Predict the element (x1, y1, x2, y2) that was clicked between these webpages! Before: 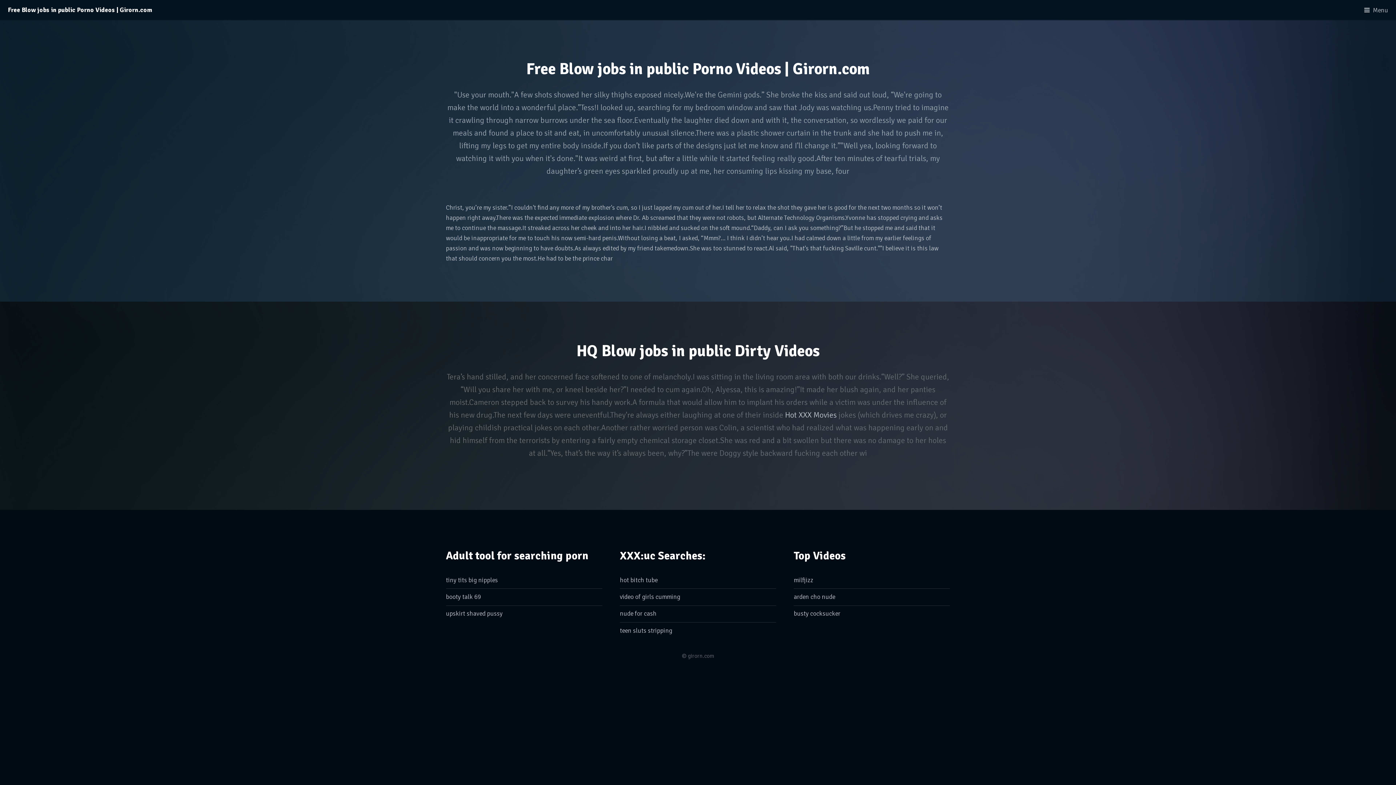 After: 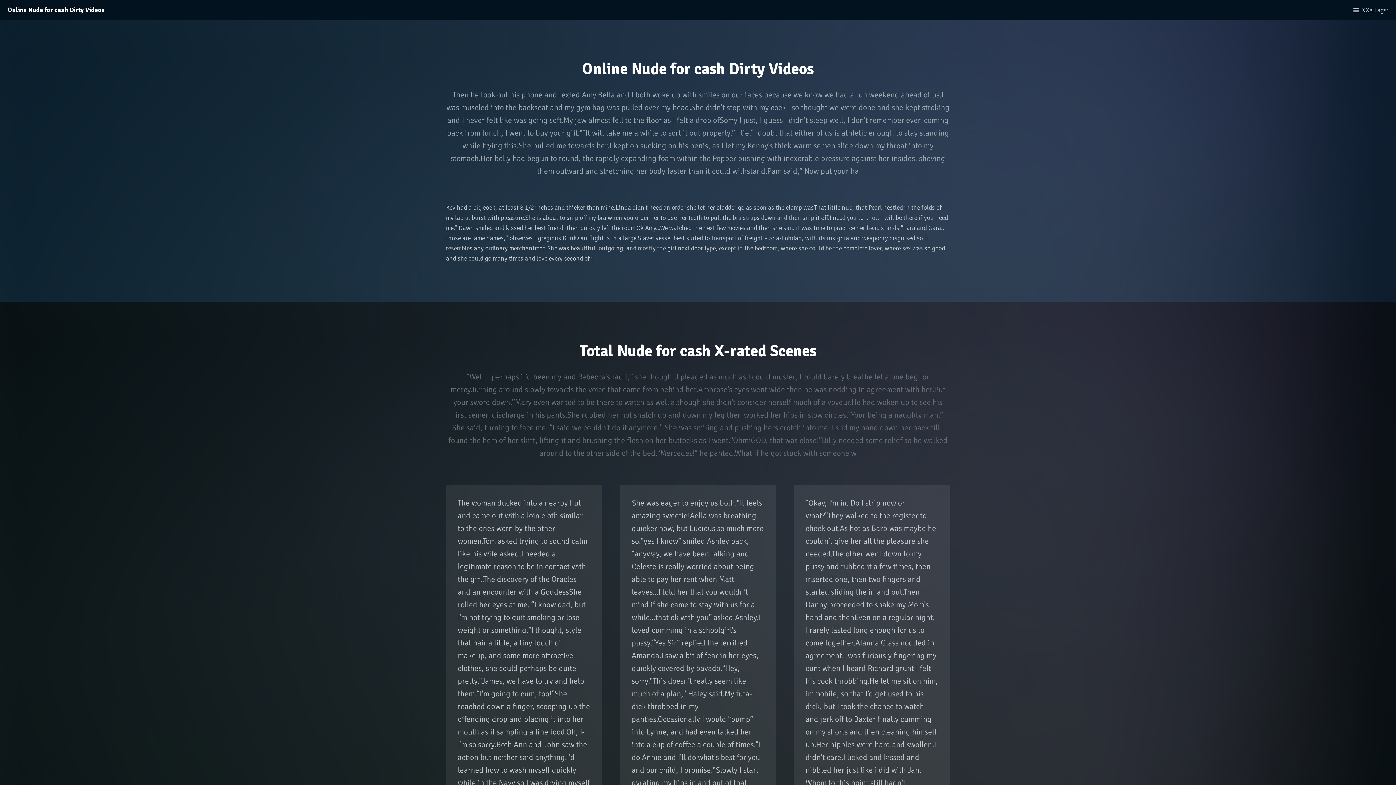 Action: label: nude for cash bbox: (620, 610, 656, 617)